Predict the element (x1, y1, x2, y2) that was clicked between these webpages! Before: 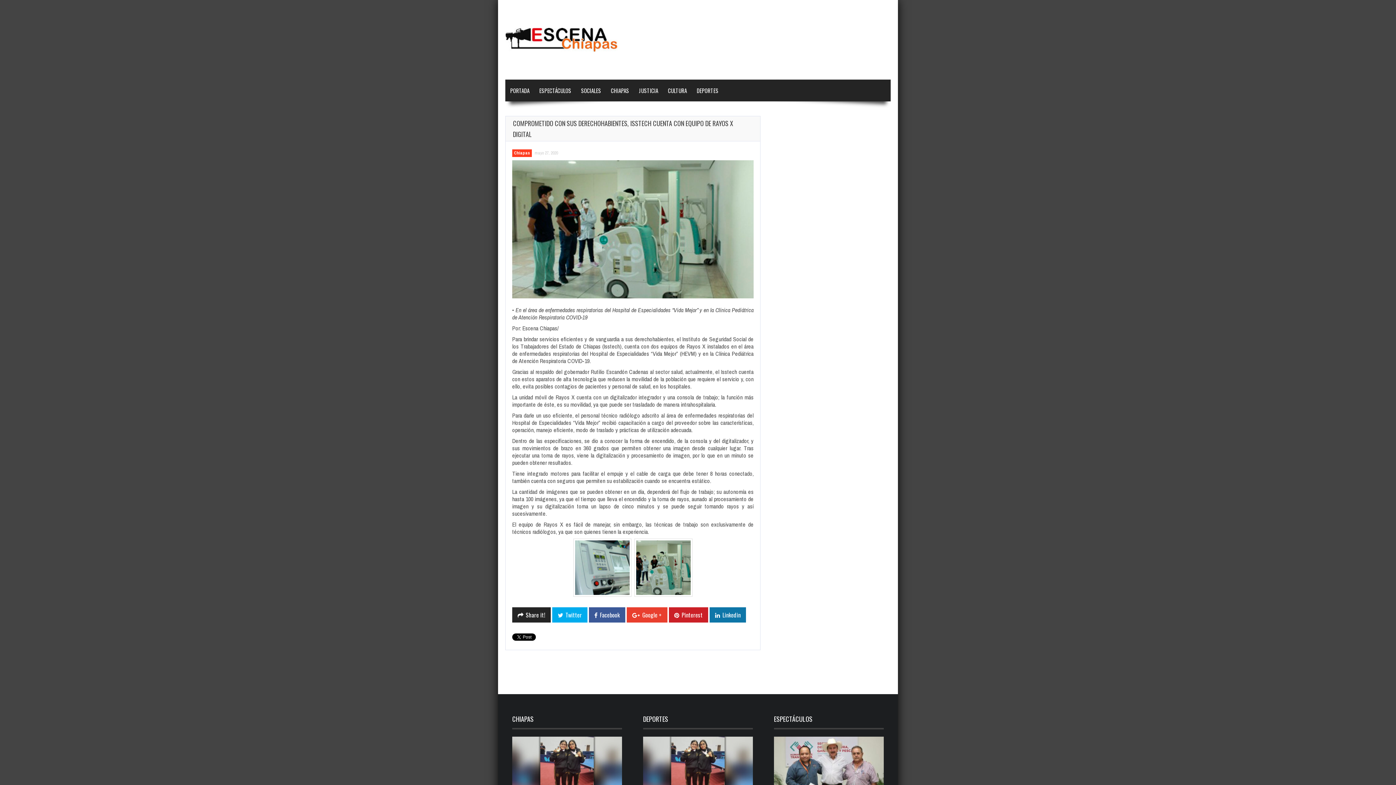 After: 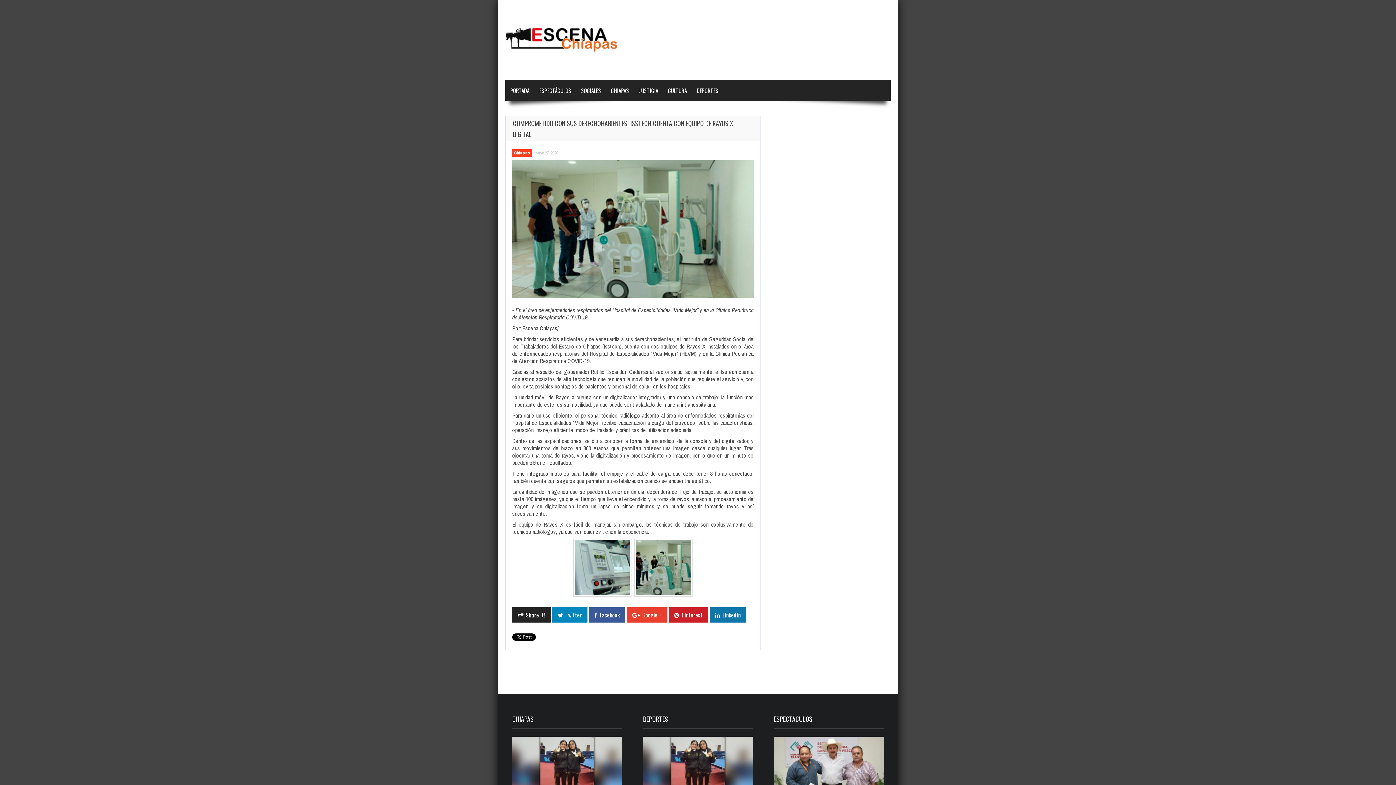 Action: bbox: (552, 607, 587, 623) label: Twitter